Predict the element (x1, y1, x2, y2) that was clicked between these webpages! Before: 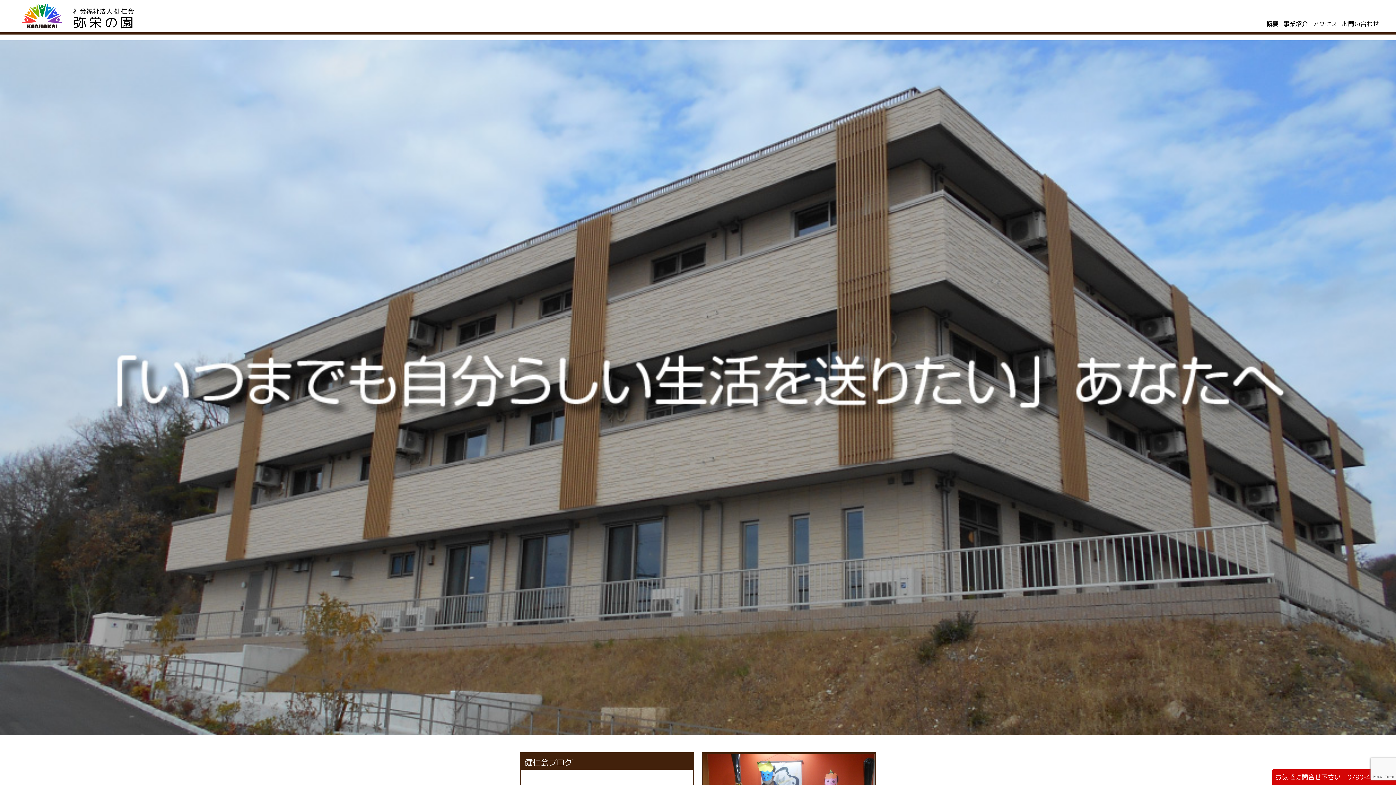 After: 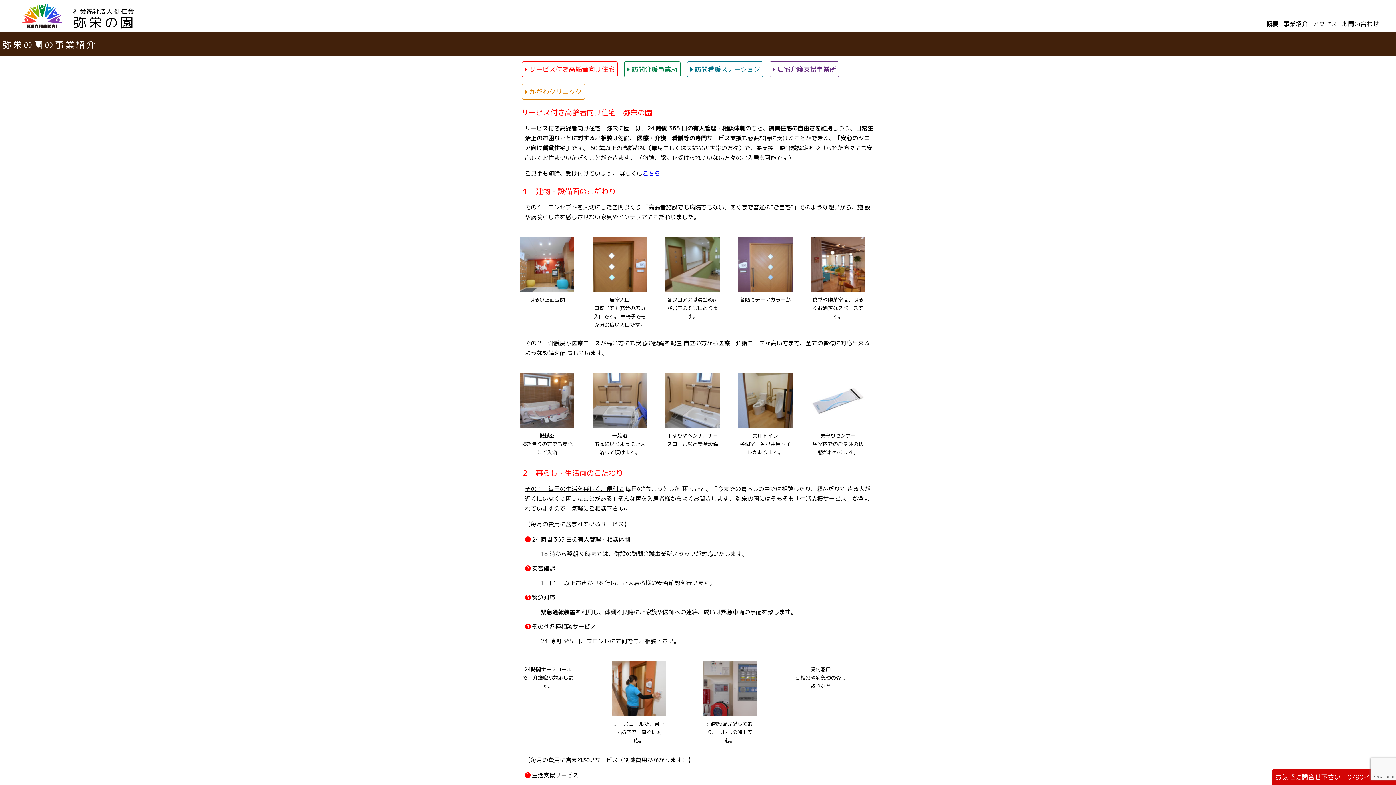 Action: label: 事業紹介 bbox: (1283, 19, 1308, 28)